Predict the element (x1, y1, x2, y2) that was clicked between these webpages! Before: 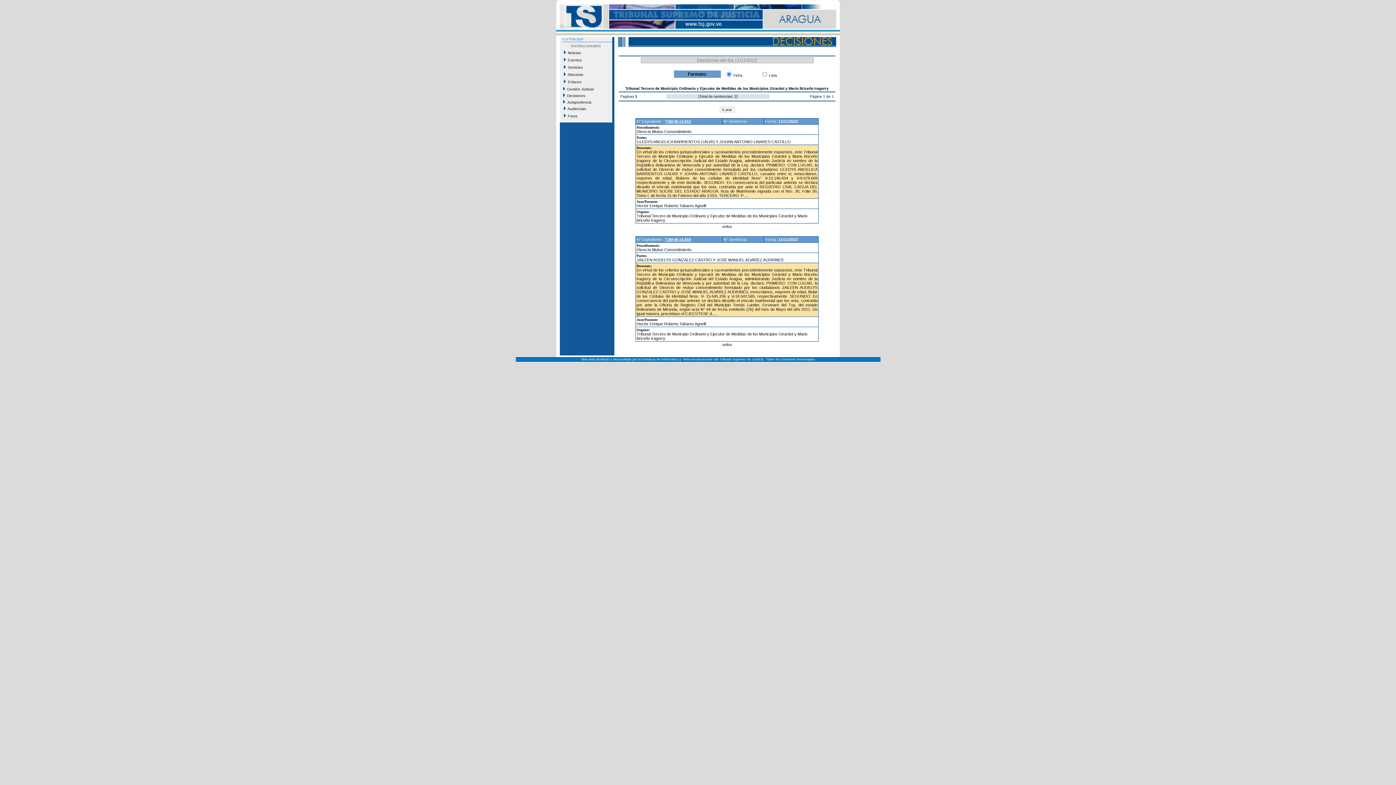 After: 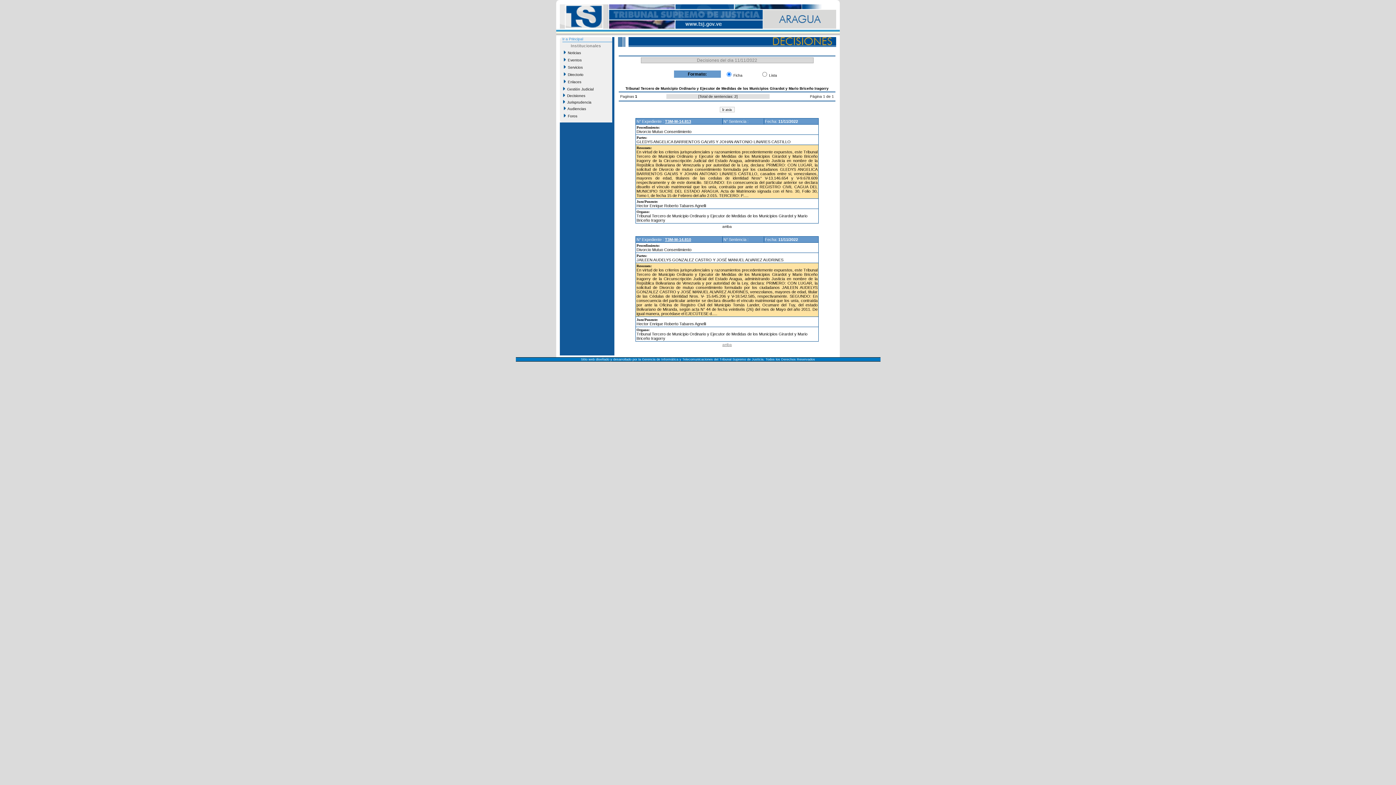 Action: bbox: (722, 342, 732, 346) label: arriba